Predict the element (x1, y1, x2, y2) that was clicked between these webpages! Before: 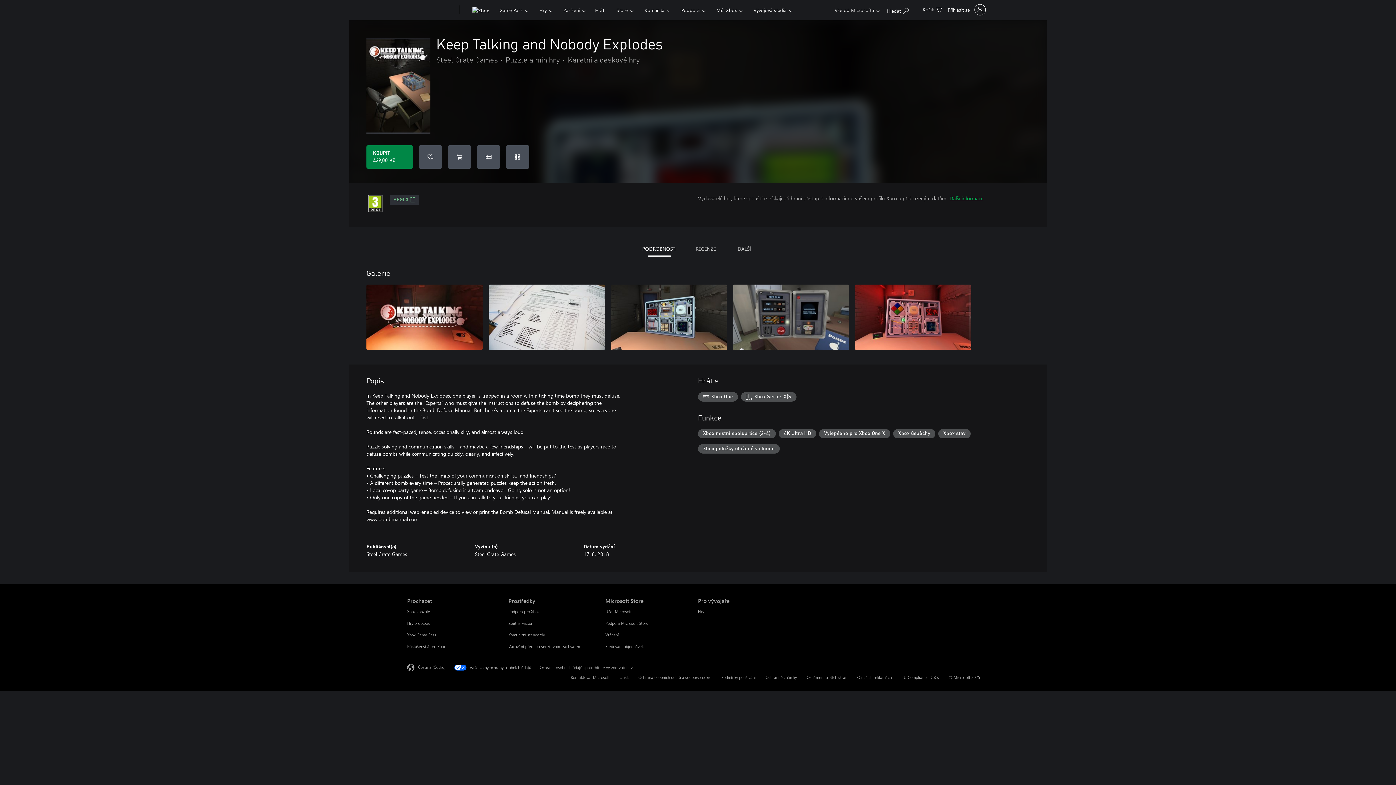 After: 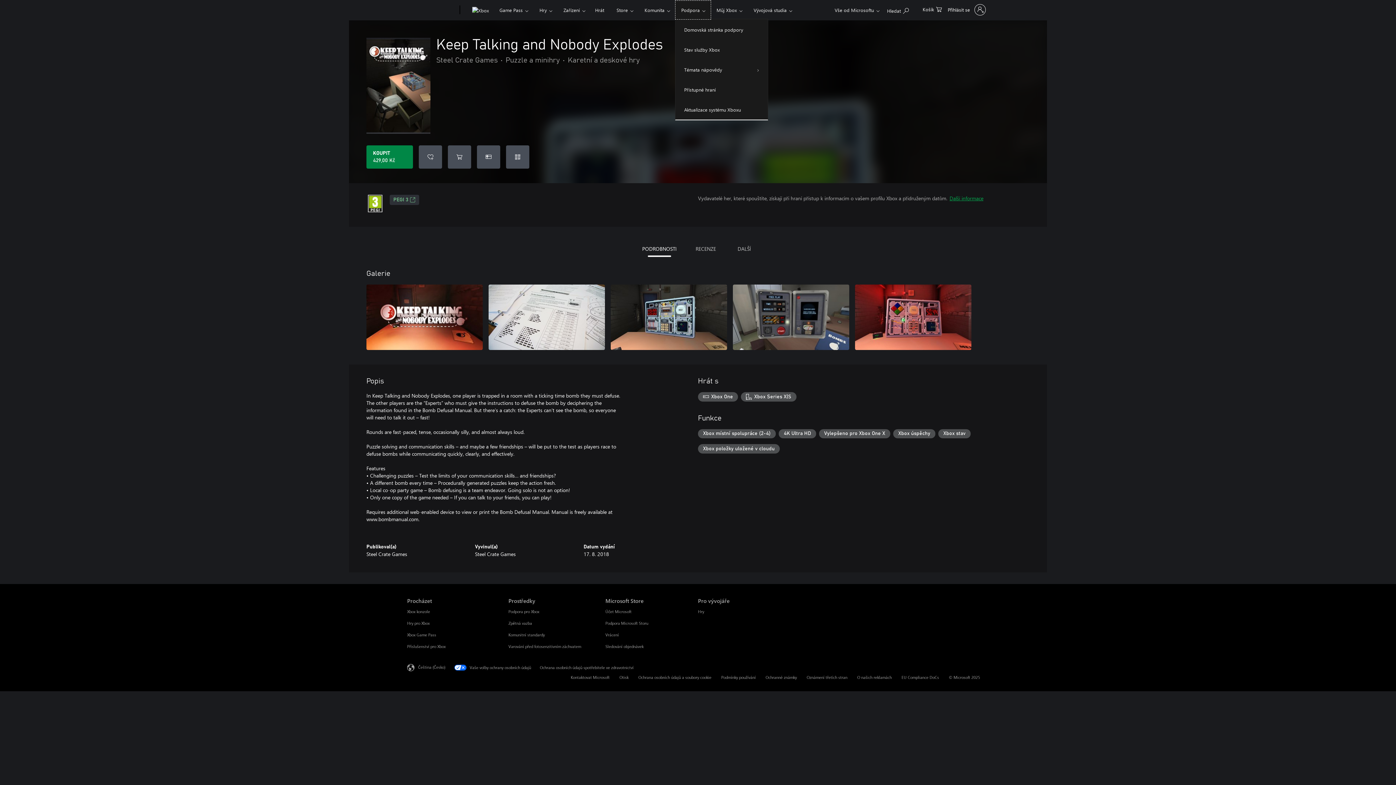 Action: label: Podpora bbox: (675, 0, 711, 19)